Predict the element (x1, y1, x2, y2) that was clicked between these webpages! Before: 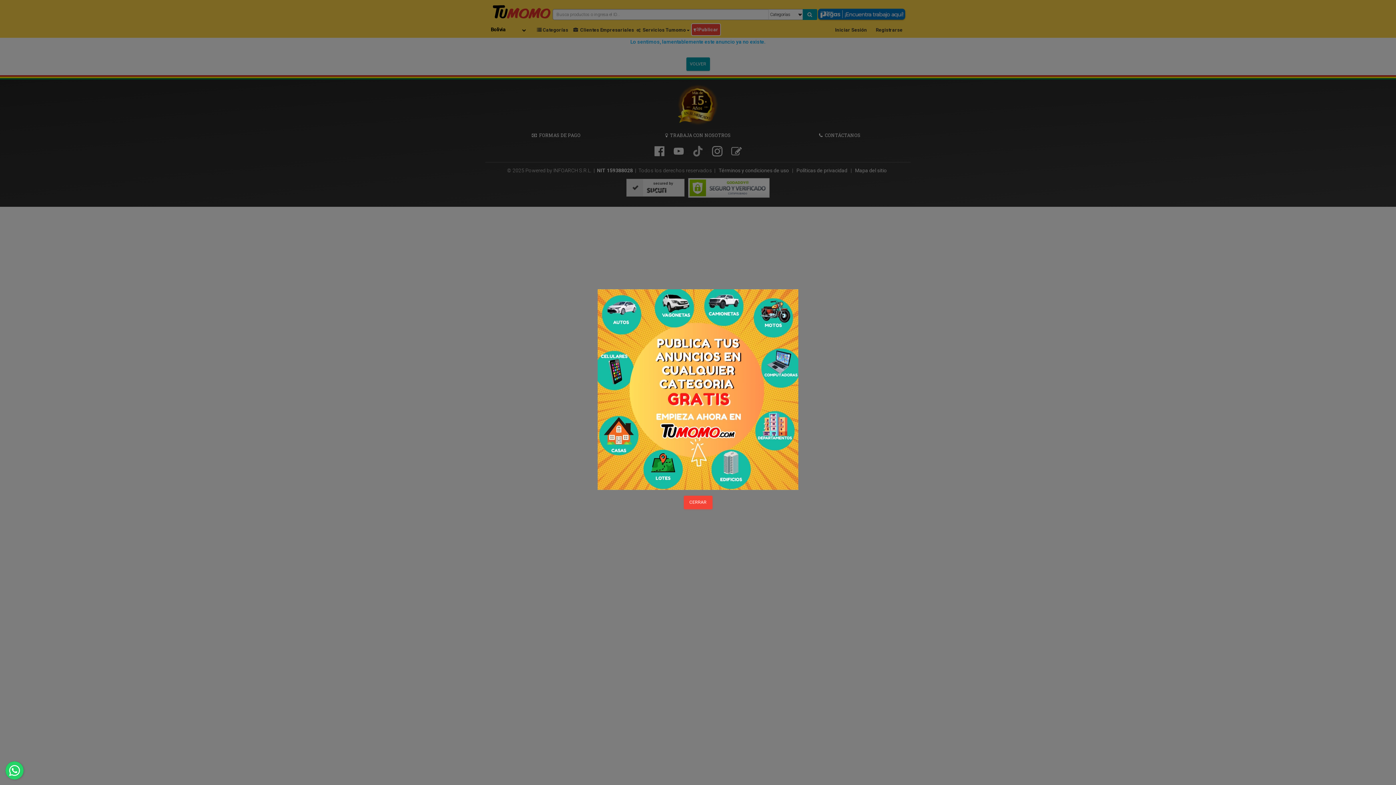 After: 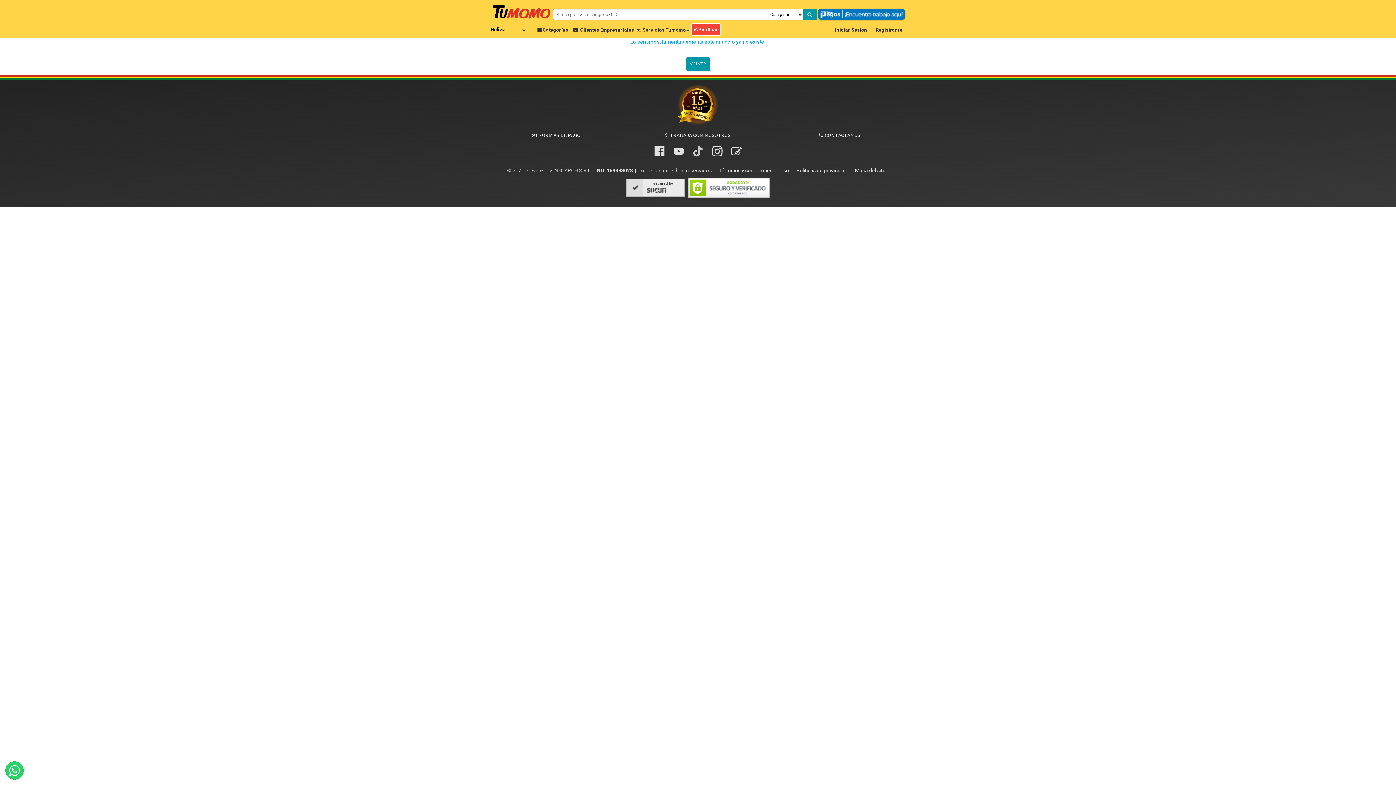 Action: bbox: (683, 496, 712, 509) label: CERRAR